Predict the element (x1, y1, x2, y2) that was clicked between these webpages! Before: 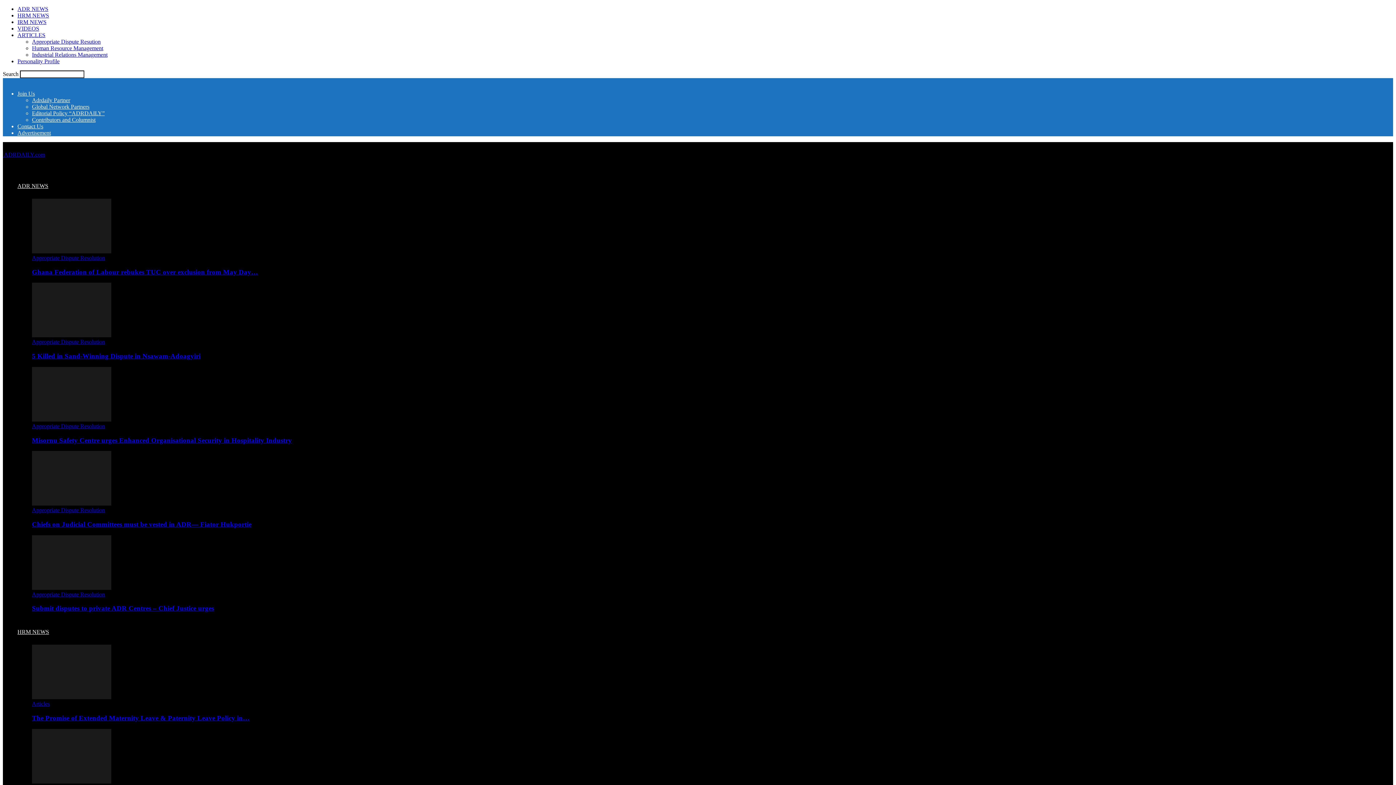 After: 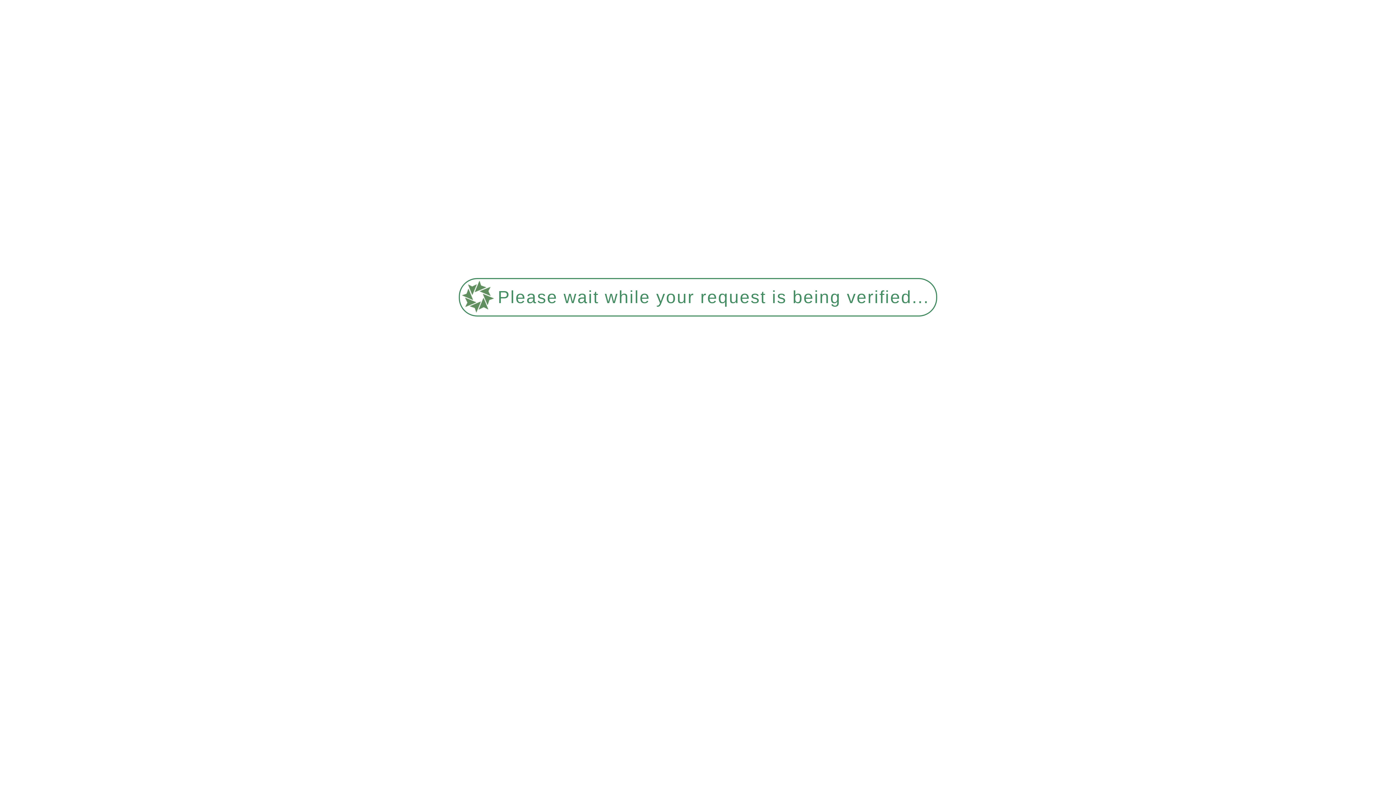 Action: label: Misornu Safety Centre urges Enhanced Organisational Security in Hospitality Industry bbox: (32, 436, 292, 444)